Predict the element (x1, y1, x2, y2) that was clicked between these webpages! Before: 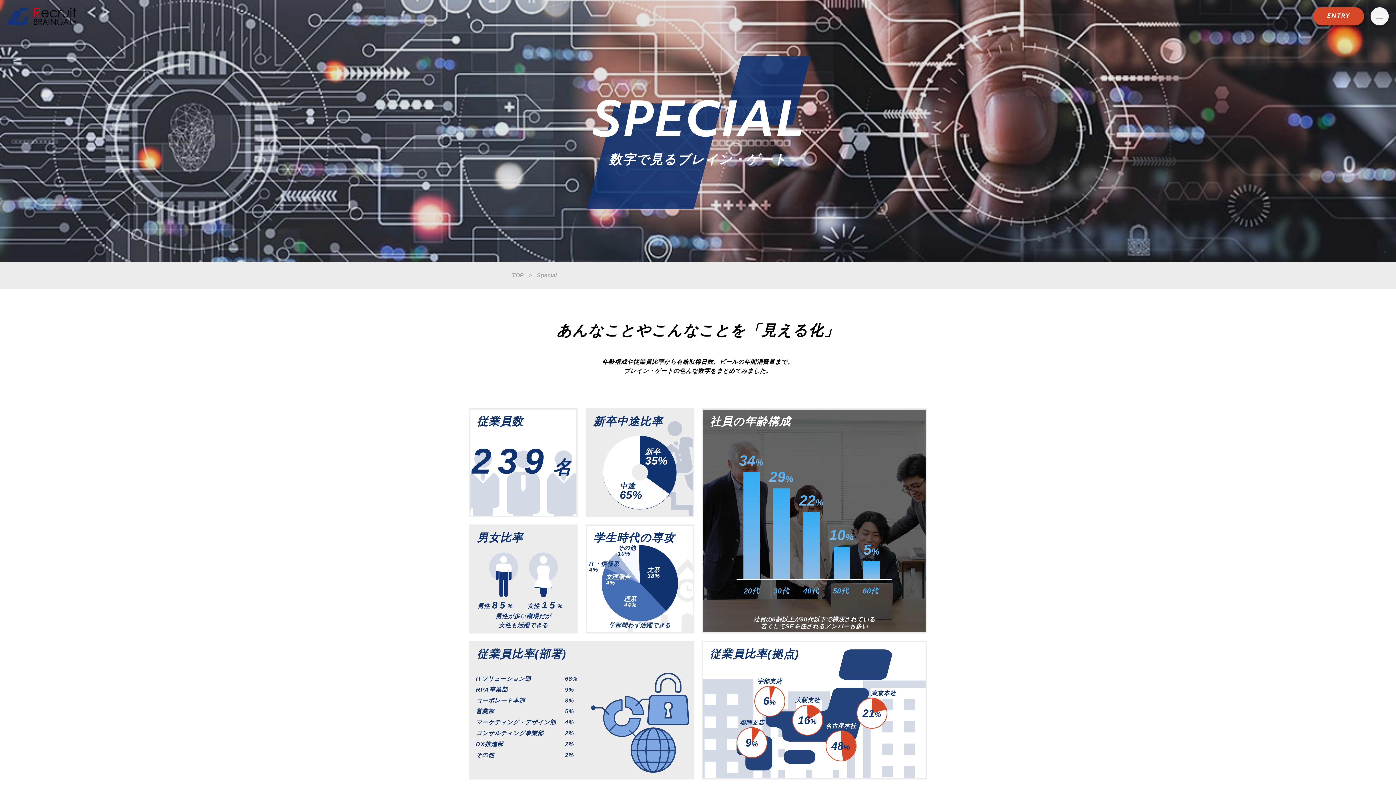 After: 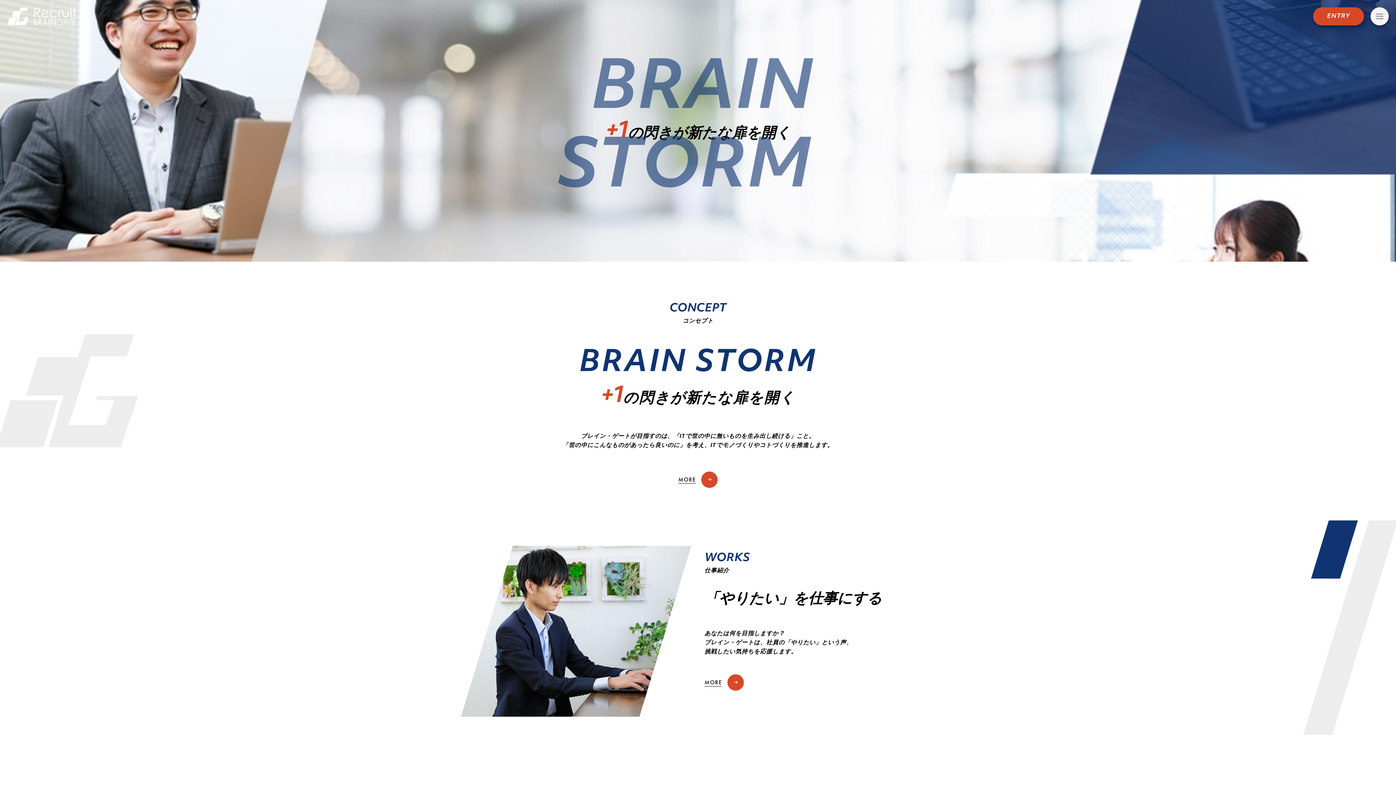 Action: bbox: (7, 7, 76, 25)